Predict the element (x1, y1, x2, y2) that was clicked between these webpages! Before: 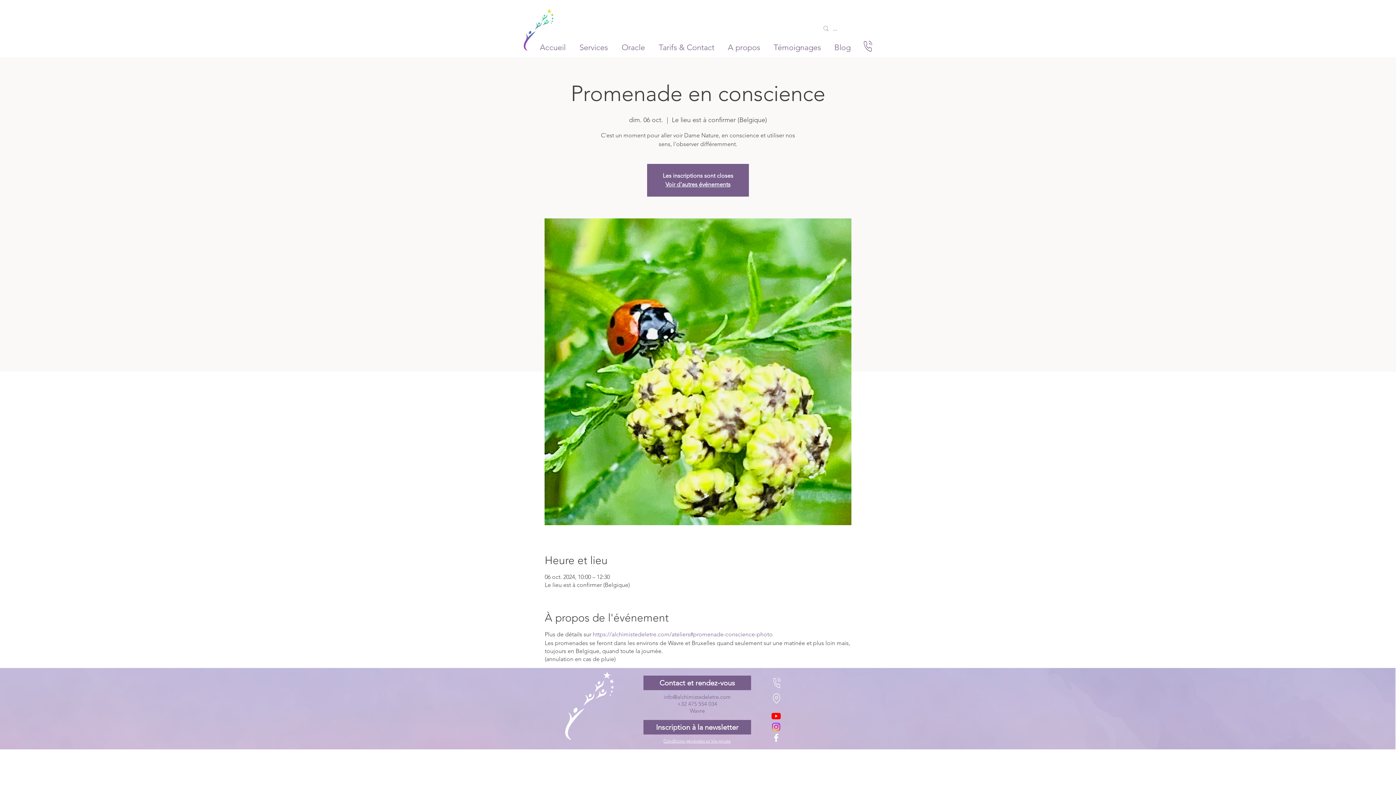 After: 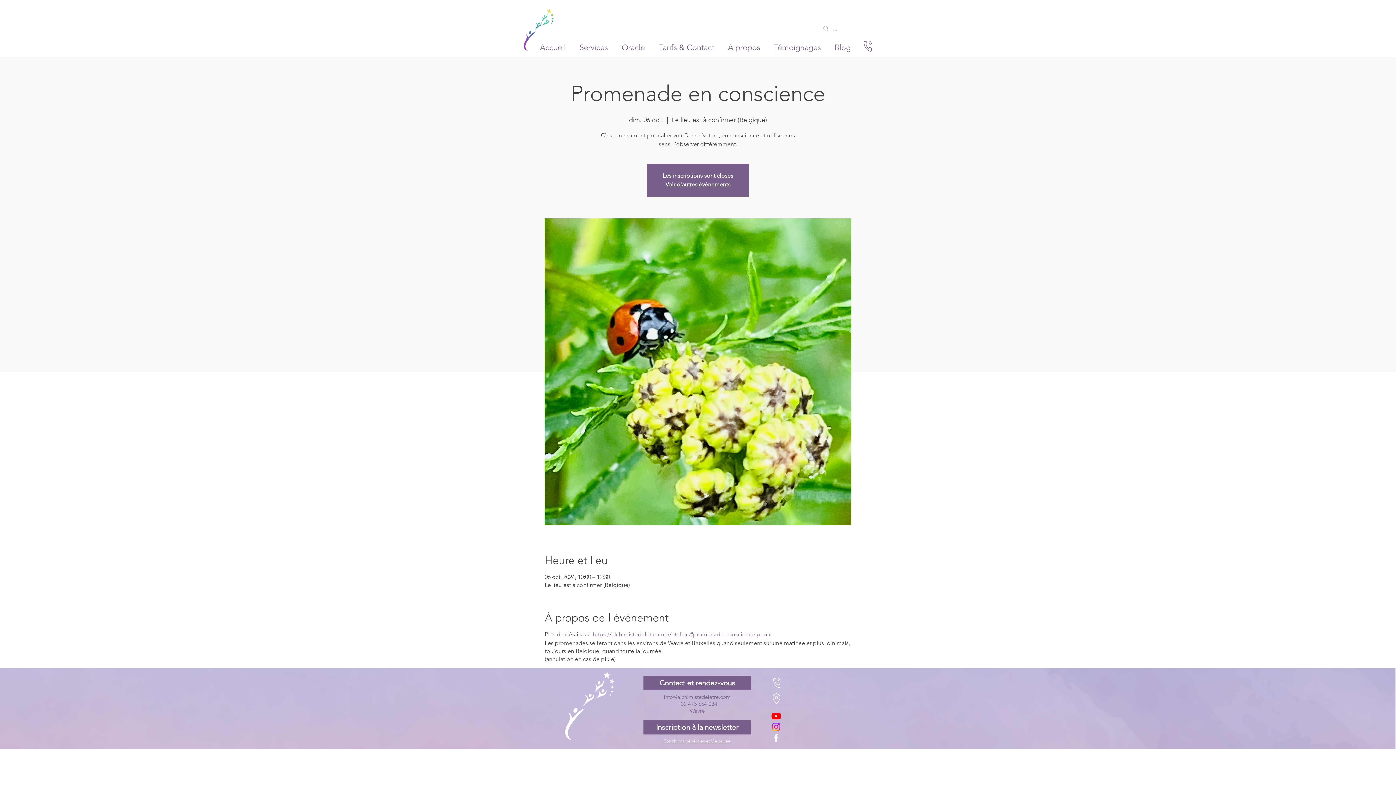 Action: bbox: (664, 693, 730, 700) label: info@alchimistedeletre.com